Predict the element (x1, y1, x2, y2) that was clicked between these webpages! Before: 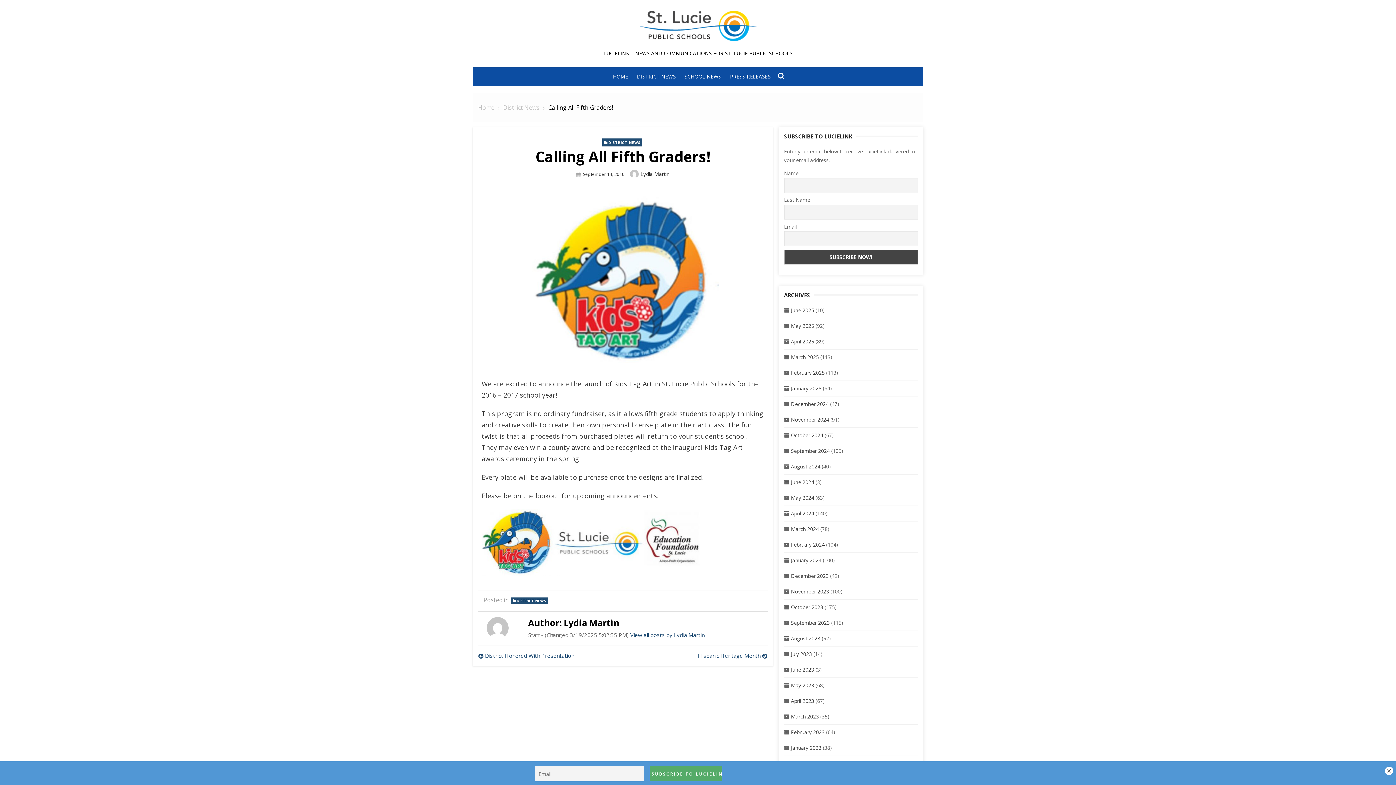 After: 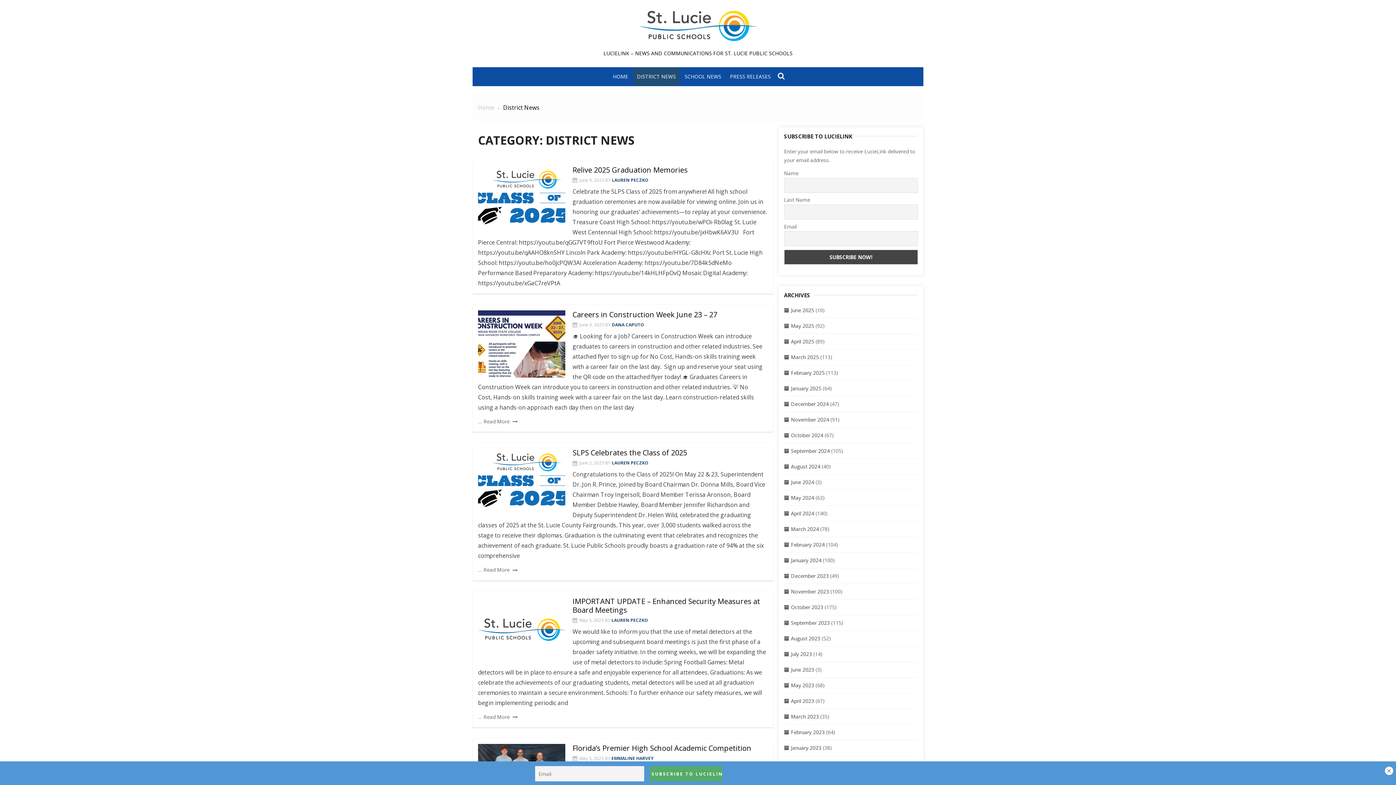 Action: label: DISTRICT NEWS bbox: (510, 597, 548, 605)